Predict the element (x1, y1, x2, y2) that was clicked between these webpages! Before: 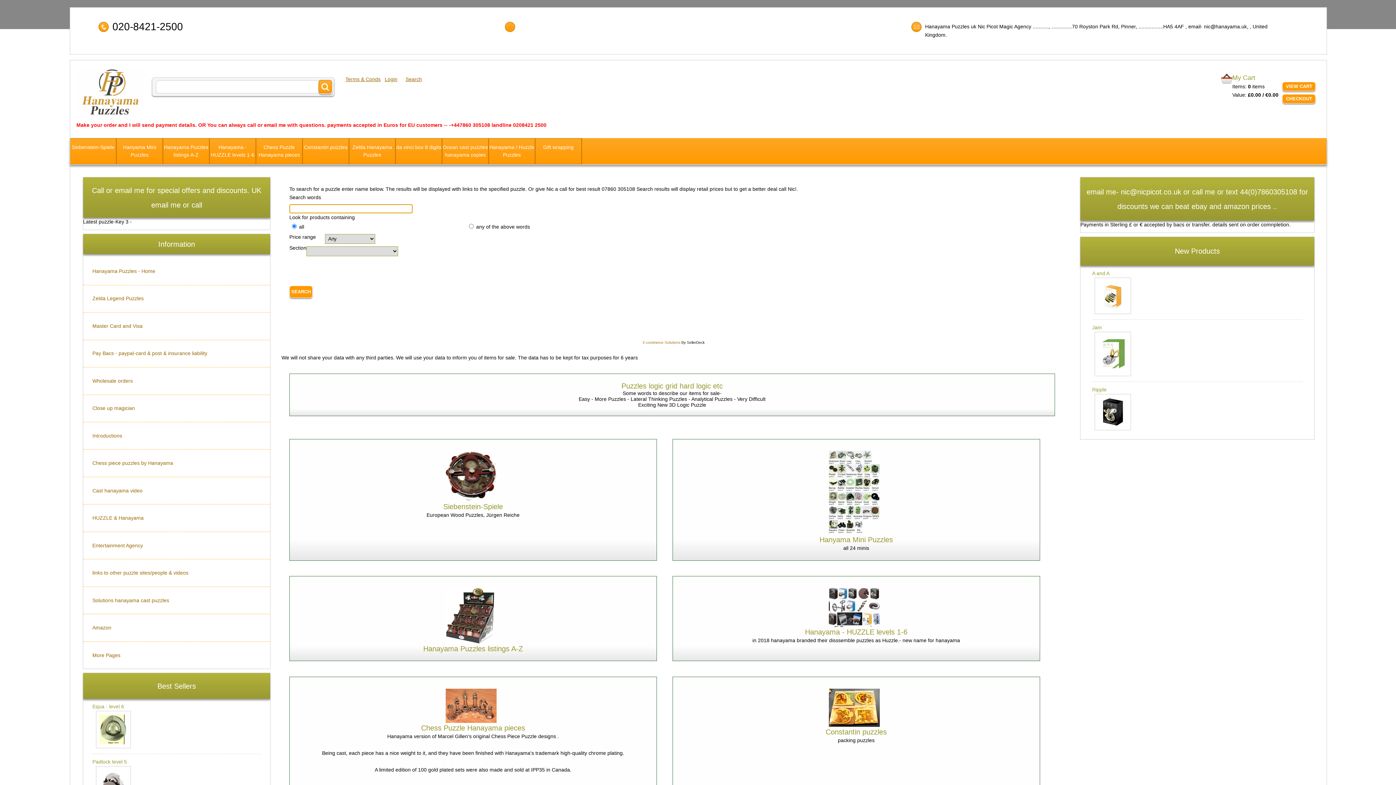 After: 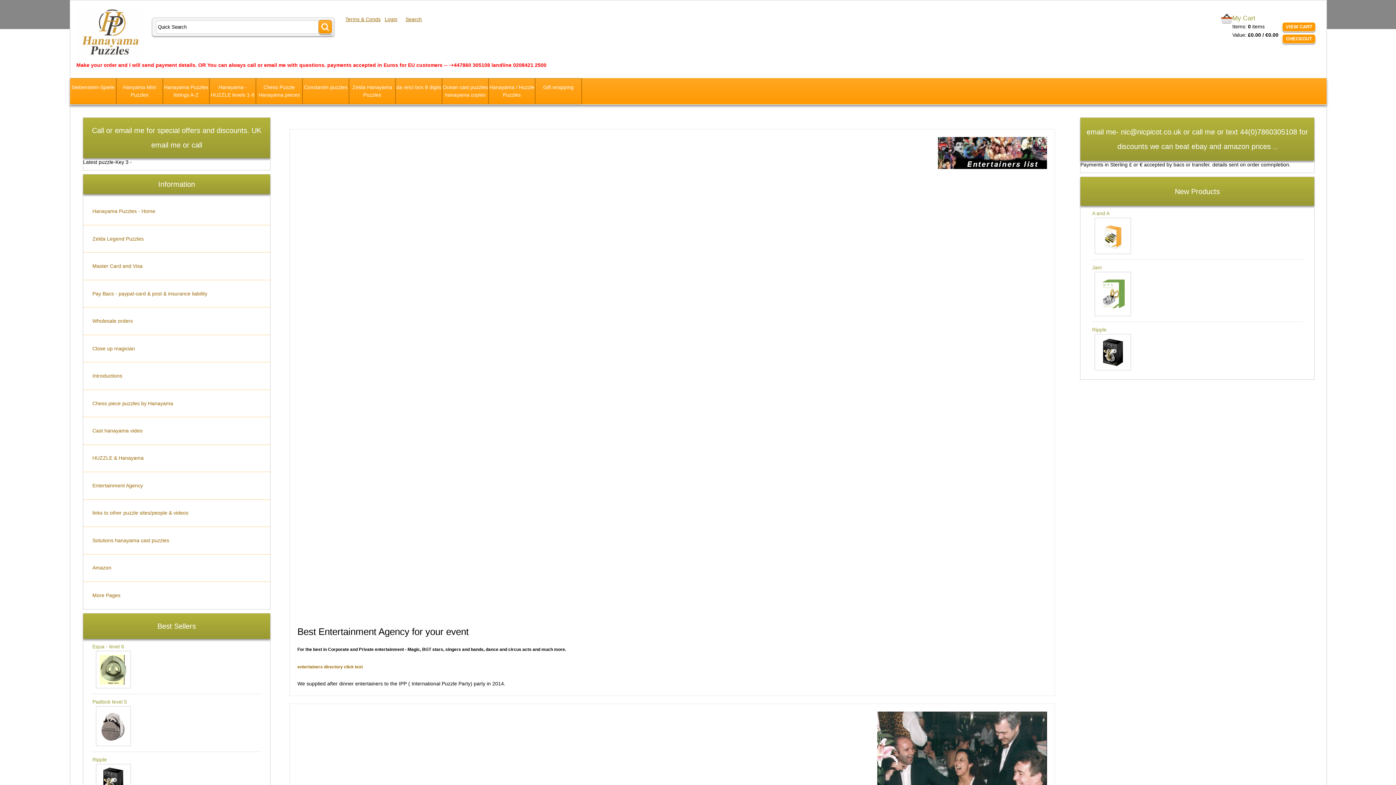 Action: bbox: (92, 542, 143, 548) label: Entertainment Agency